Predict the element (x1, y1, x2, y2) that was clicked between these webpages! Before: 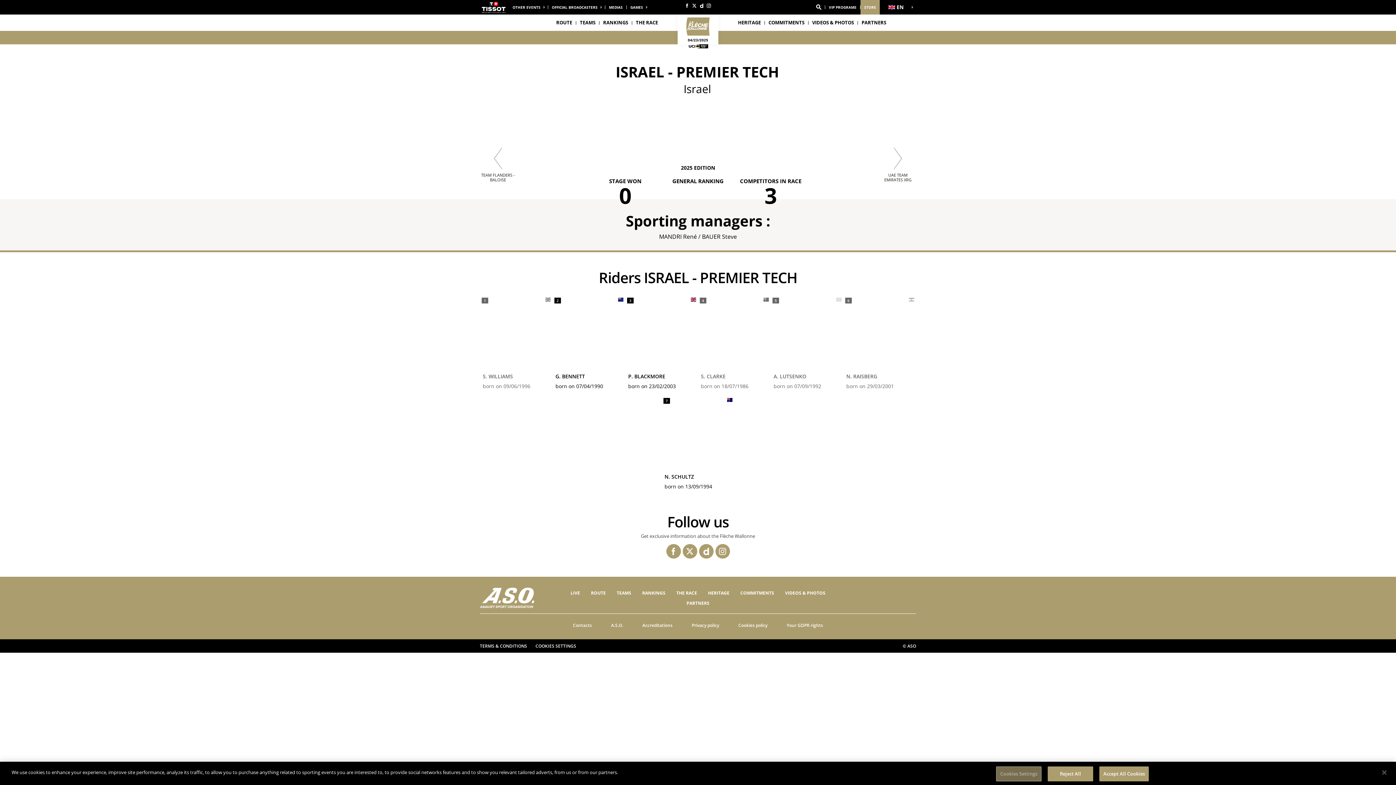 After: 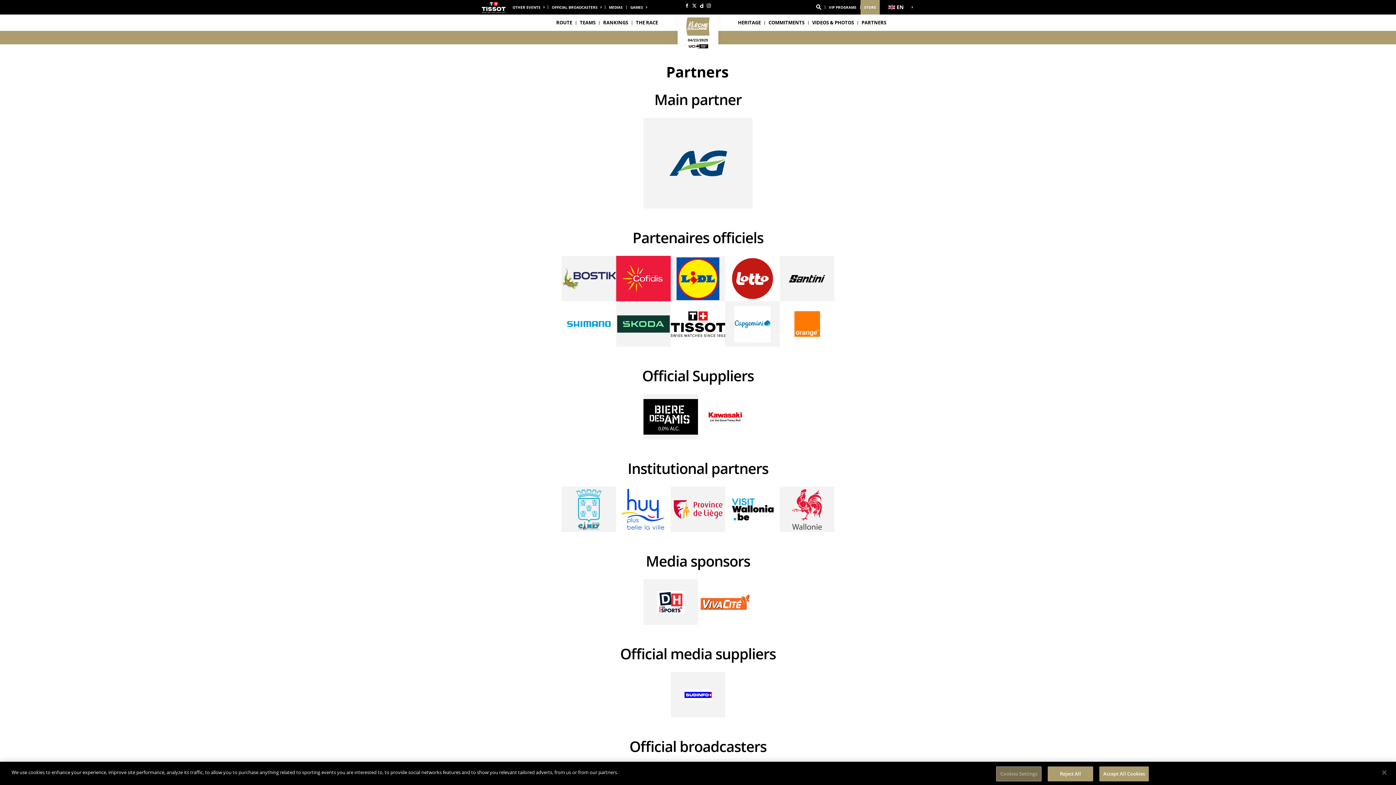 Action: label: PARTNERS bbox: (858, 14, 890, 30)